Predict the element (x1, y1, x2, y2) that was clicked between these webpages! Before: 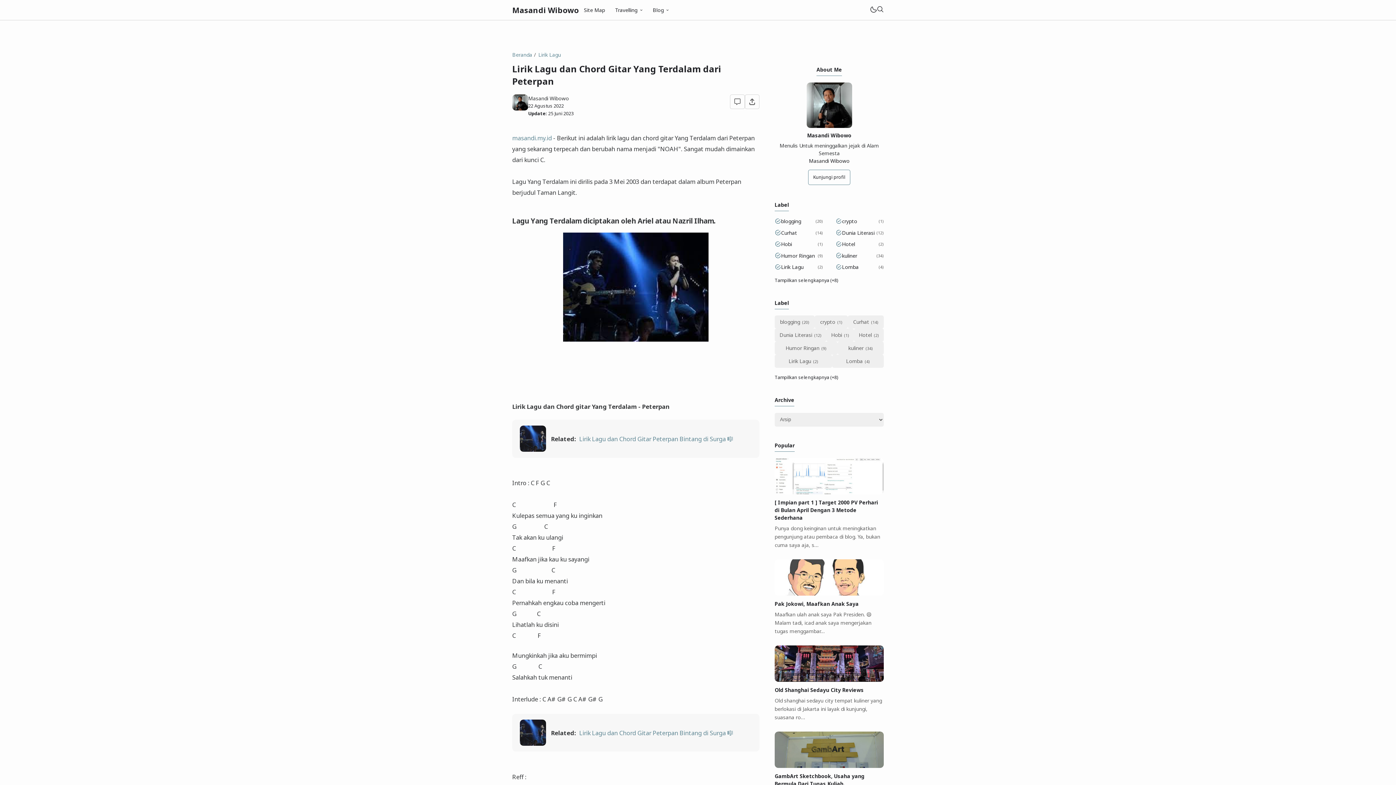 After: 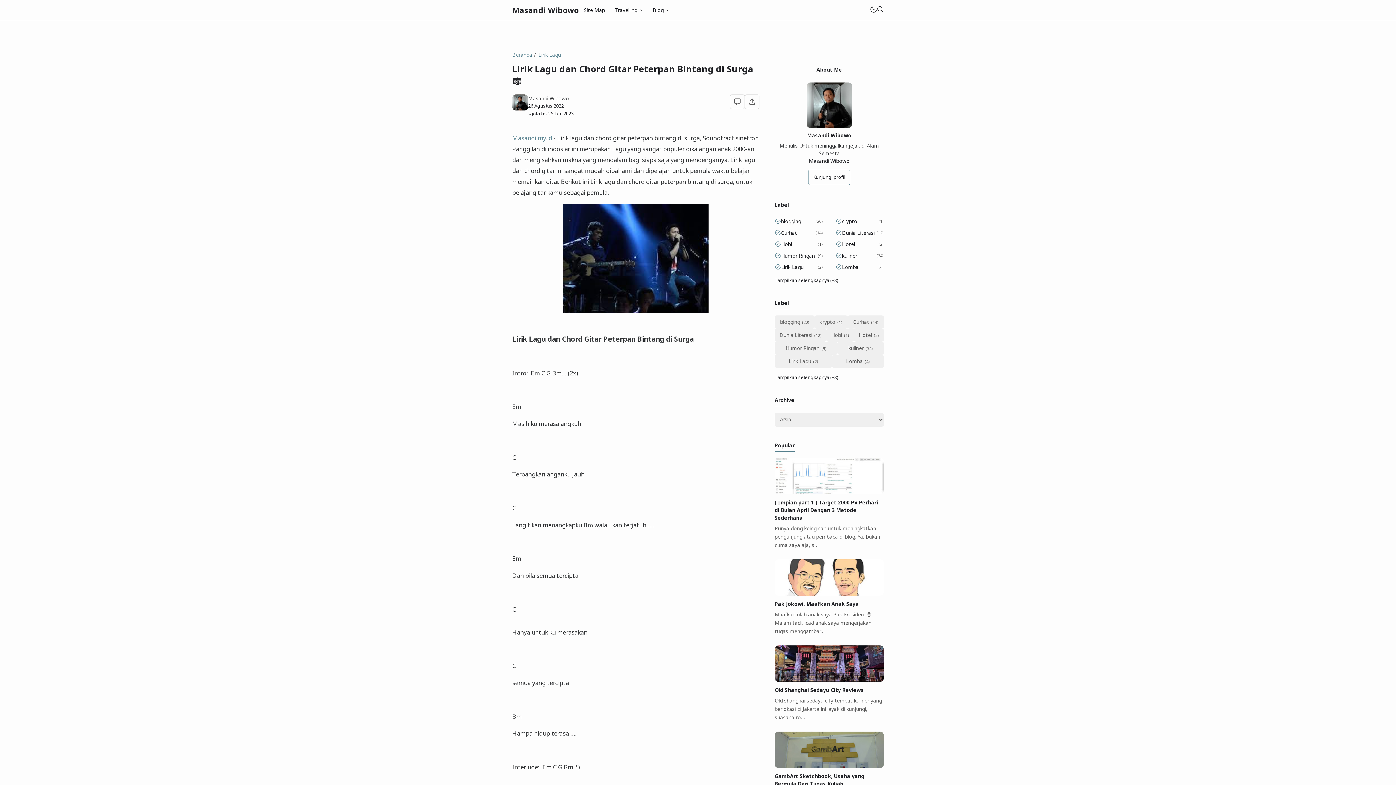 Action: label: Lirik Lagu dan Chord Gitar Peterpan Bintang di Surga 🎼 bbox: (579, 434, 733, 443)